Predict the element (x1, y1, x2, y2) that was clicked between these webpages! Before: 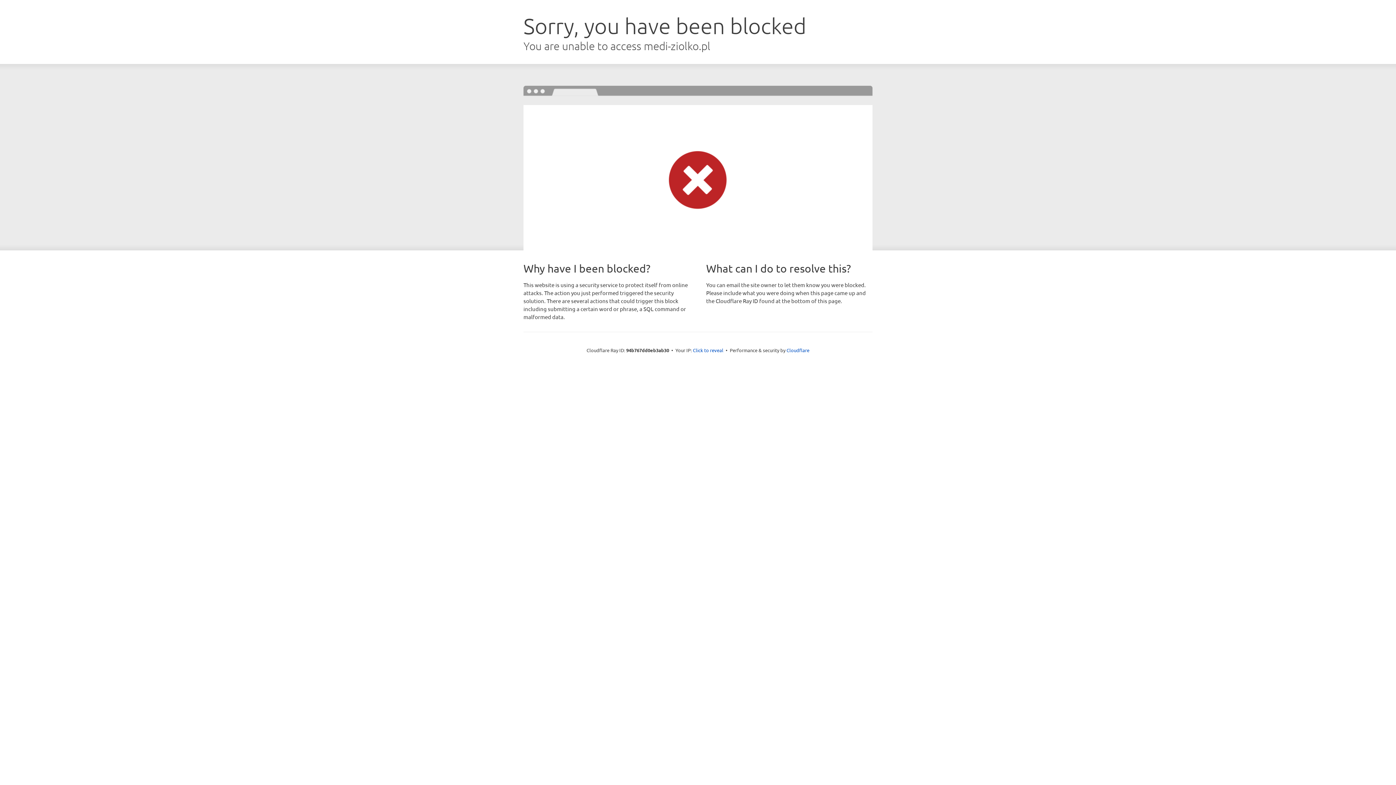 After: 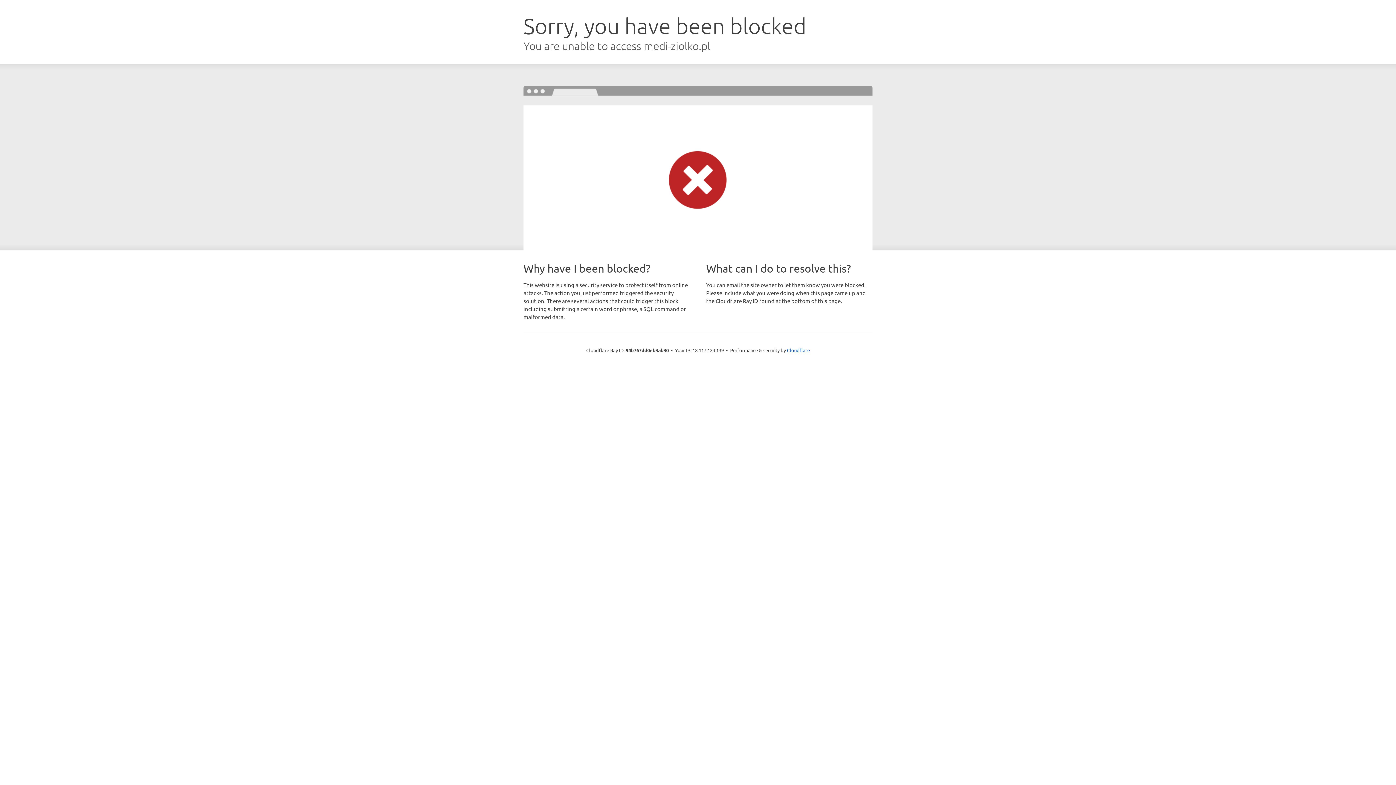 Action: label: Click to reveal bbox: (693, 346, 723, 353)